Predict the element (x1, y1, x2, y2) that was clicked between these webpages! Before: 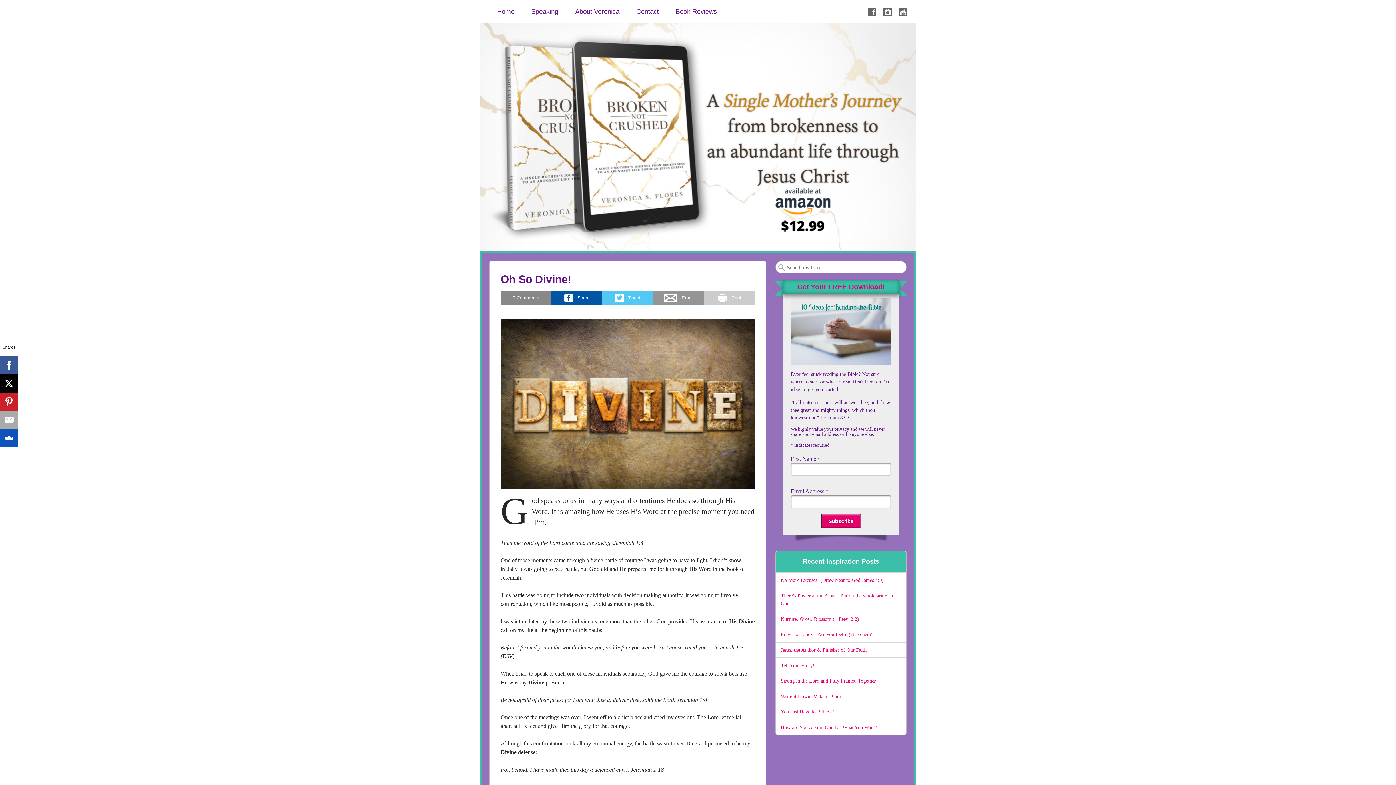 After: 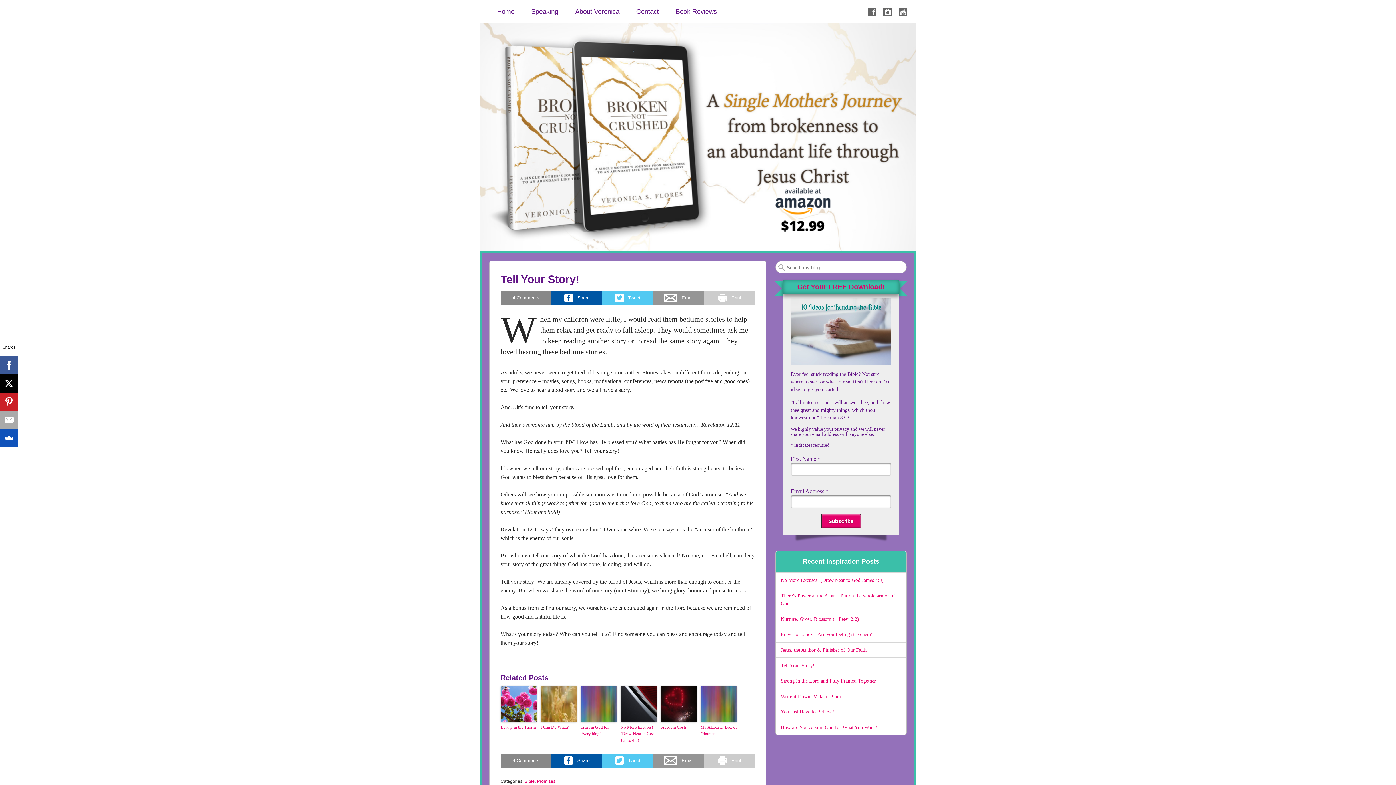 Action: bbox: (781, 663, 814, 668) label: Tell Your Story!